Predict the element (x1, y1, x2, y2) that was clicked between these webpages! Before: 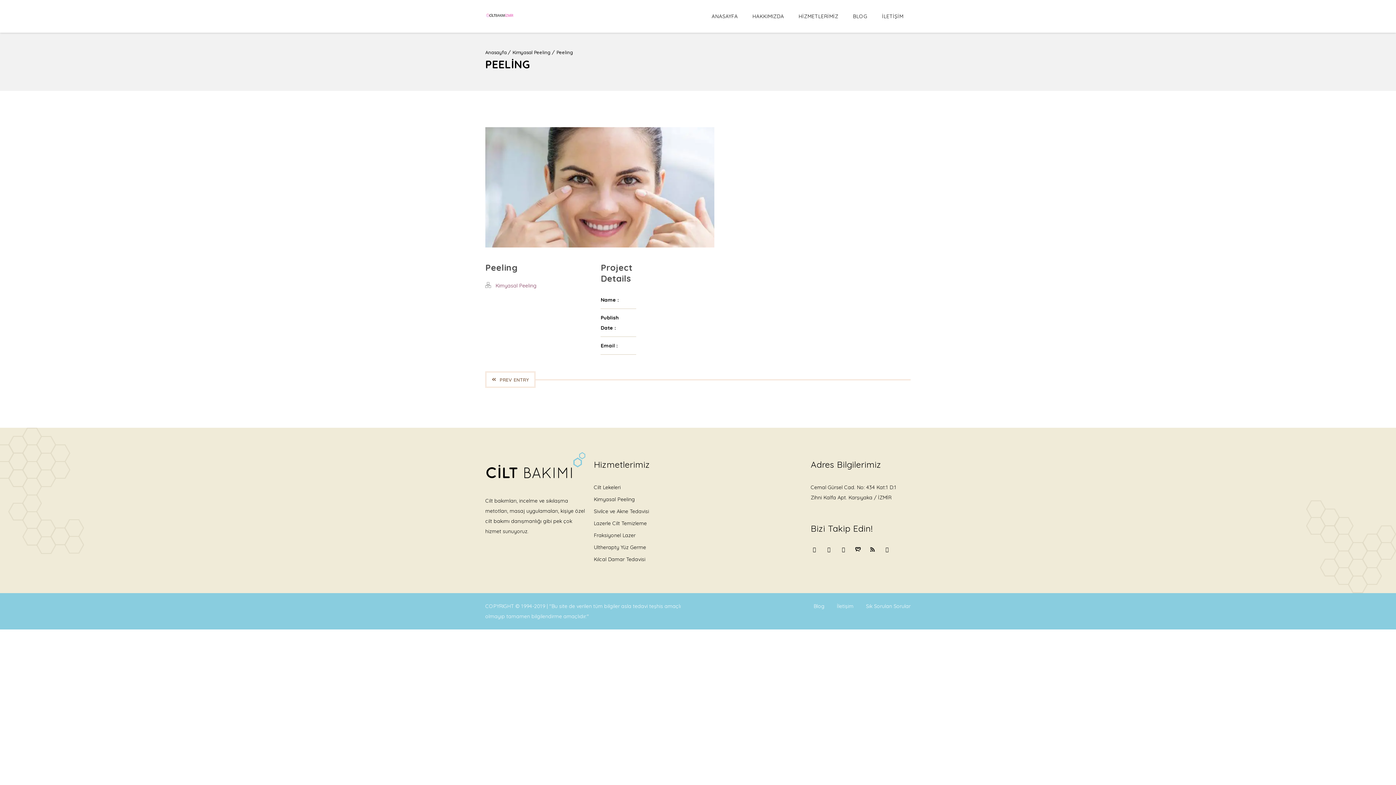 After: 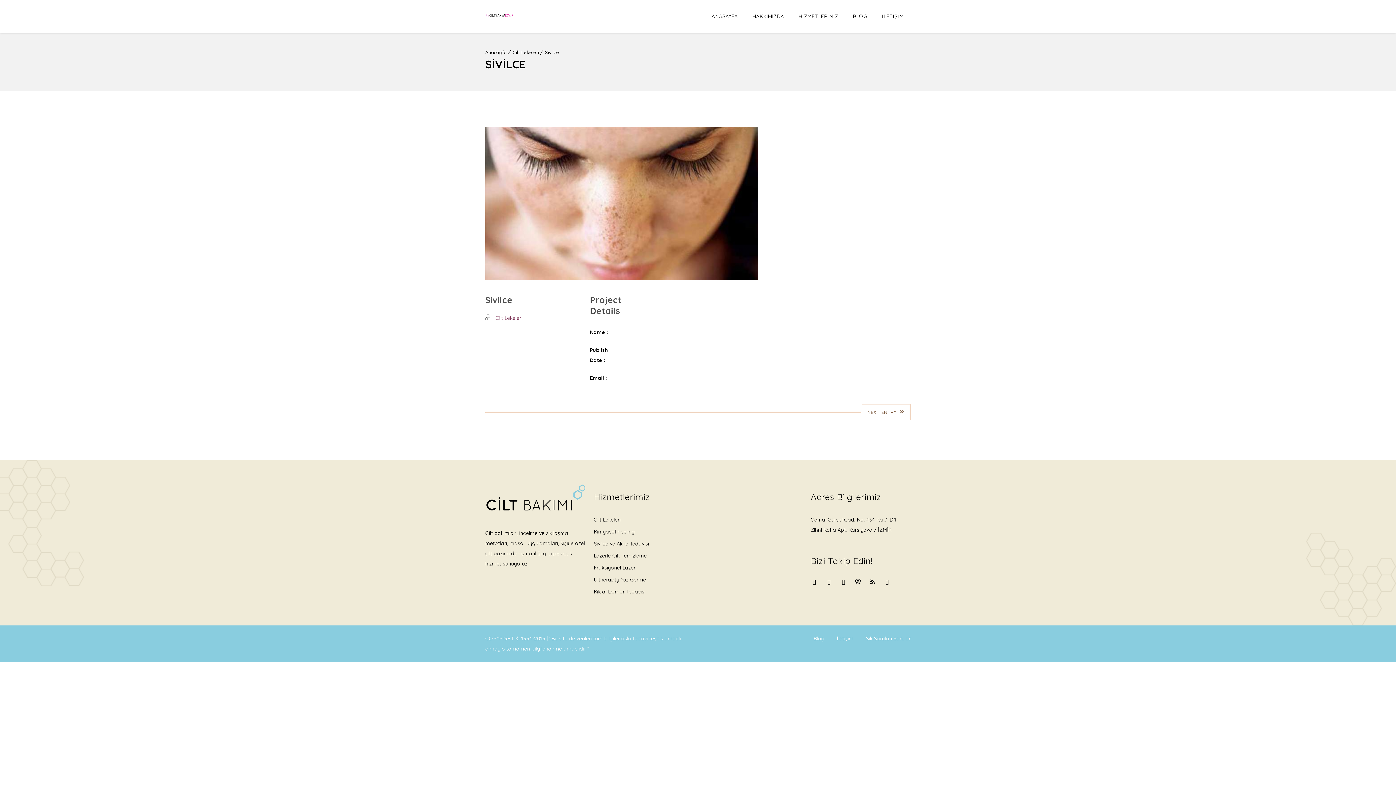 Action: bbox: (485, 371, 535, 388) label: PREV ENTRY